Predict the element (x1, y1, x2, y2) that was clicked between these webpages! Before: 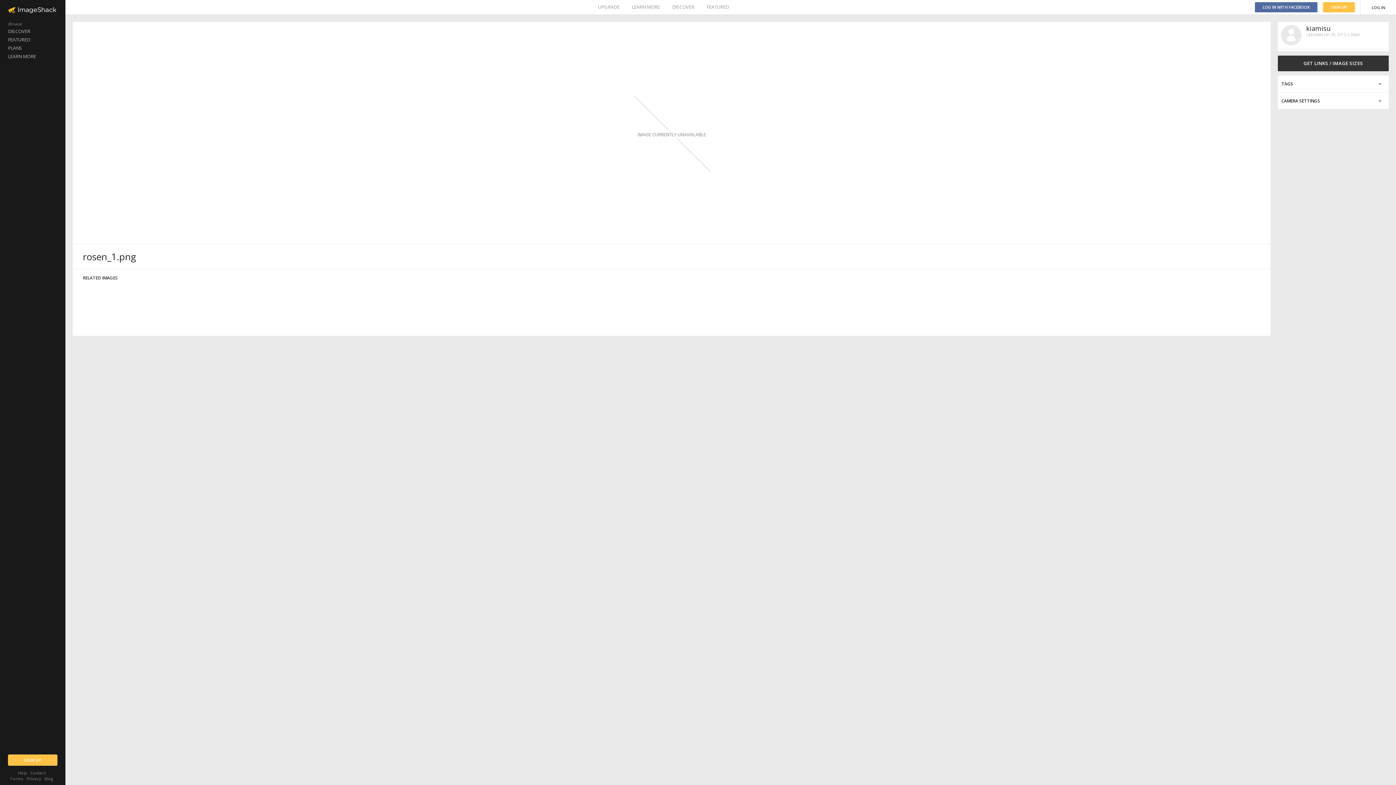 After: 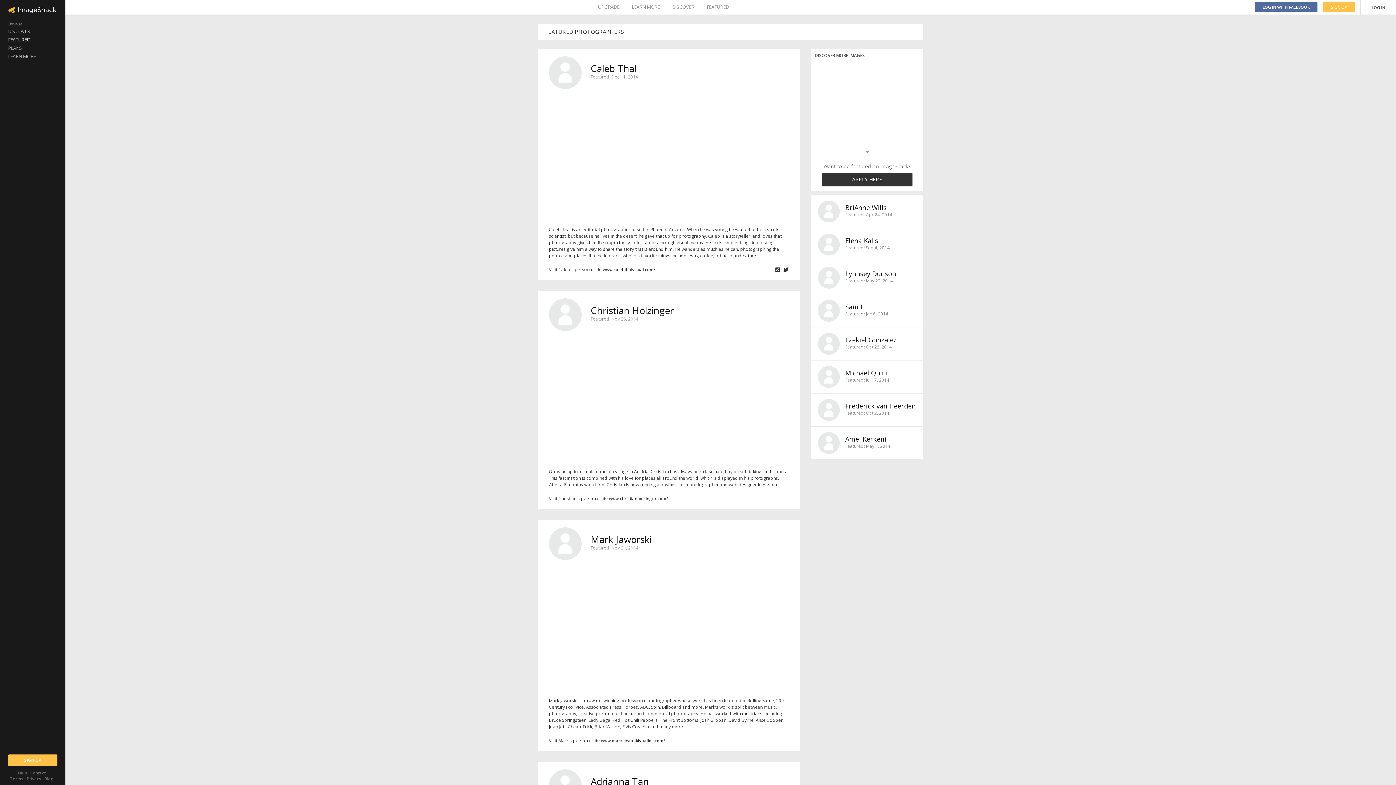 Action: bbox: (0, 35, 65, 44) label: FEATURED